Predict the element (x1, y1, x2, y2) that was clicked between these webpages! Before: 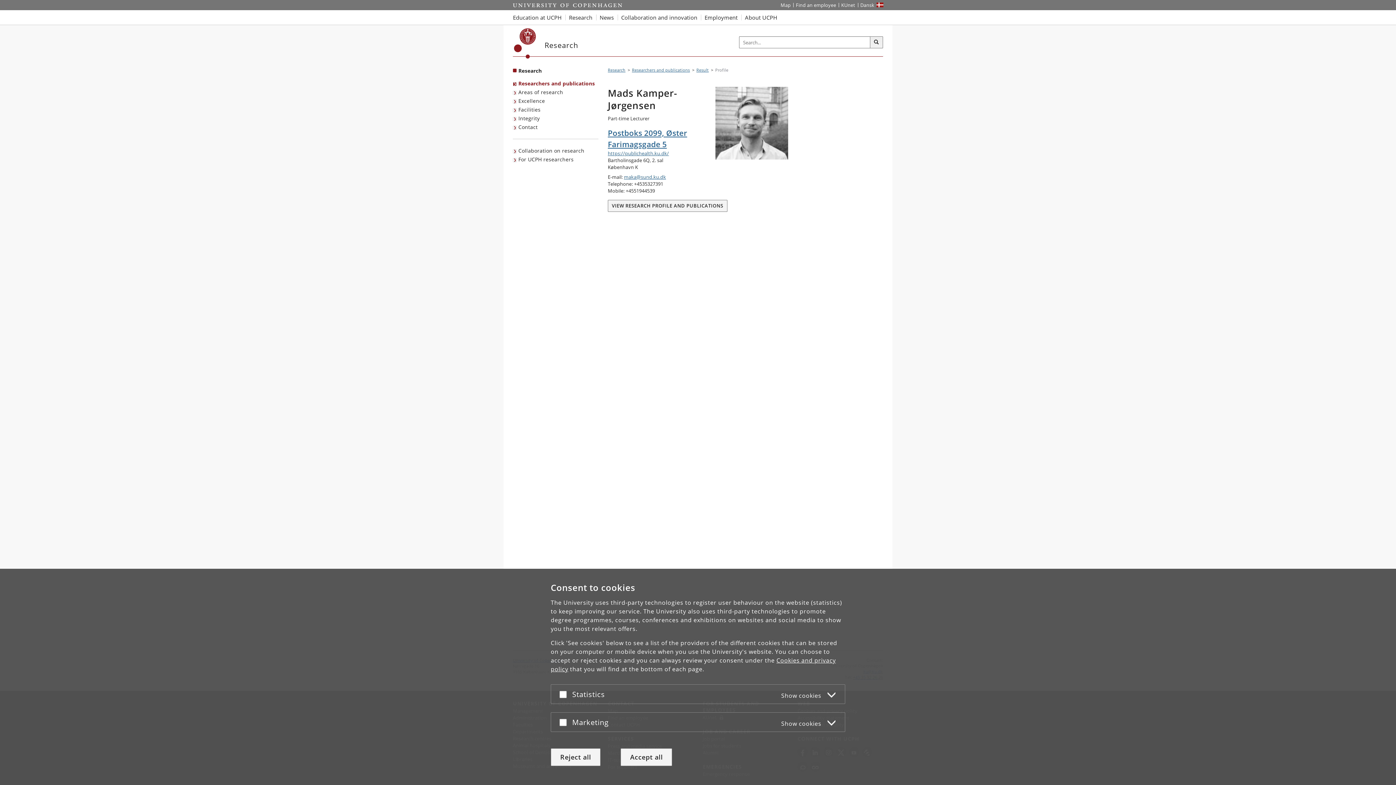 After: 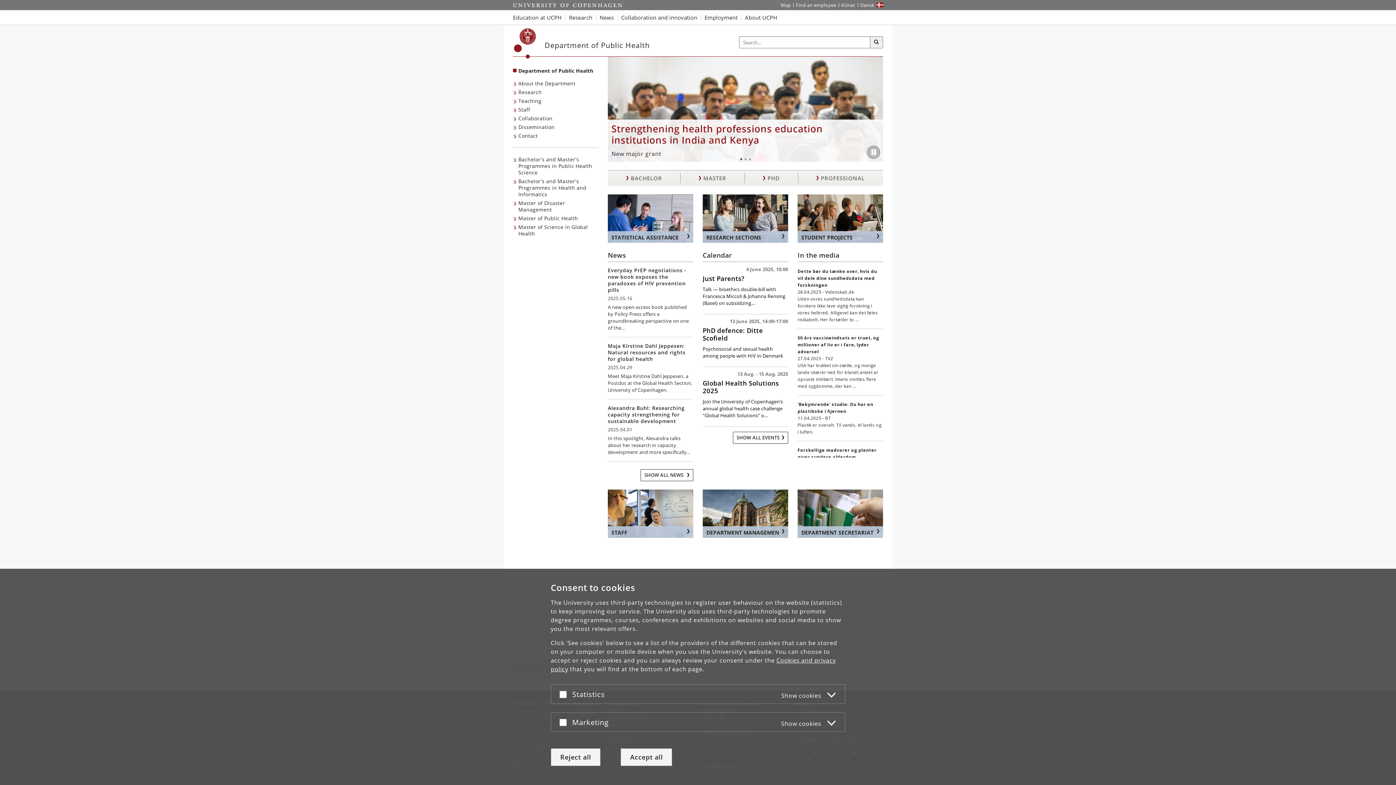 Action: bbox: (608, 127, 788, 150) label: Postboks 2099, Øster Farimagsgade 5